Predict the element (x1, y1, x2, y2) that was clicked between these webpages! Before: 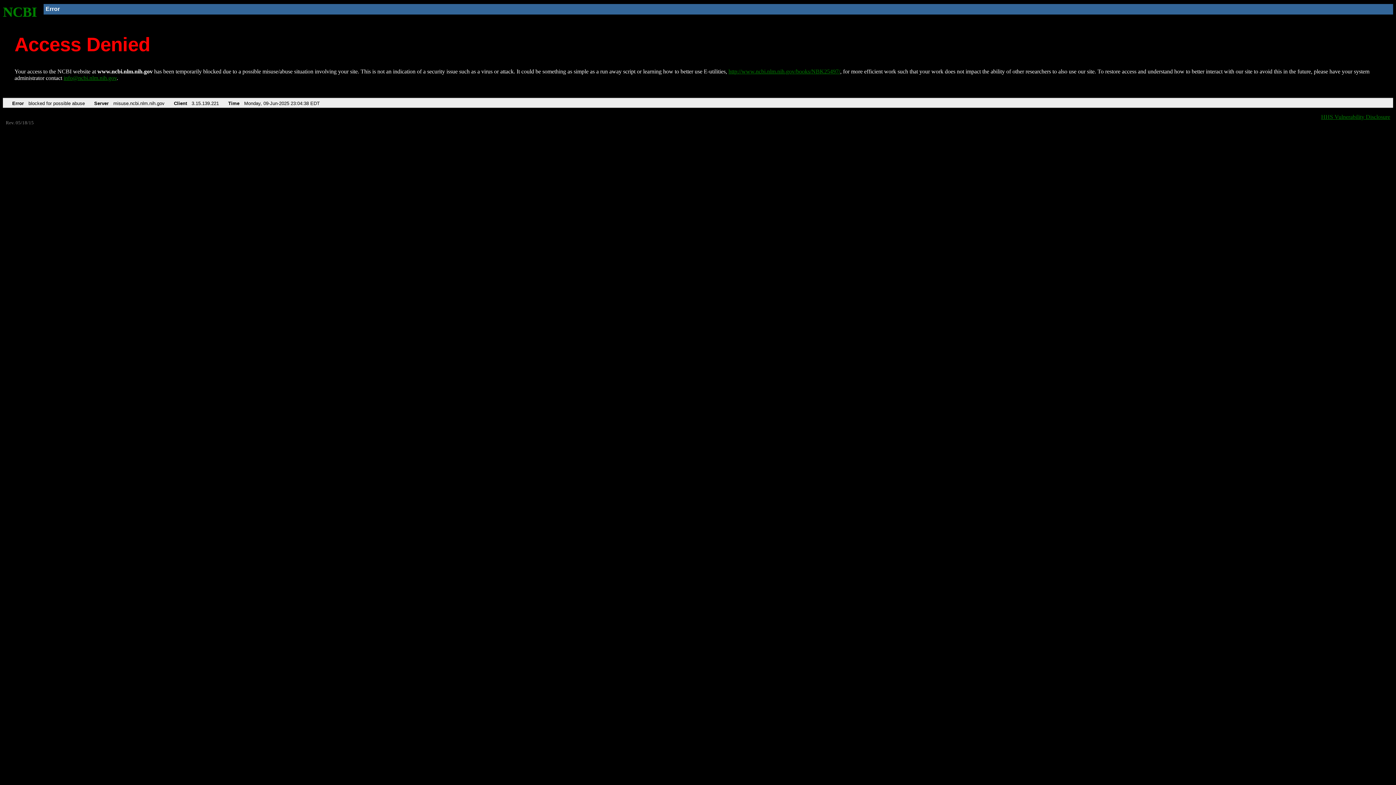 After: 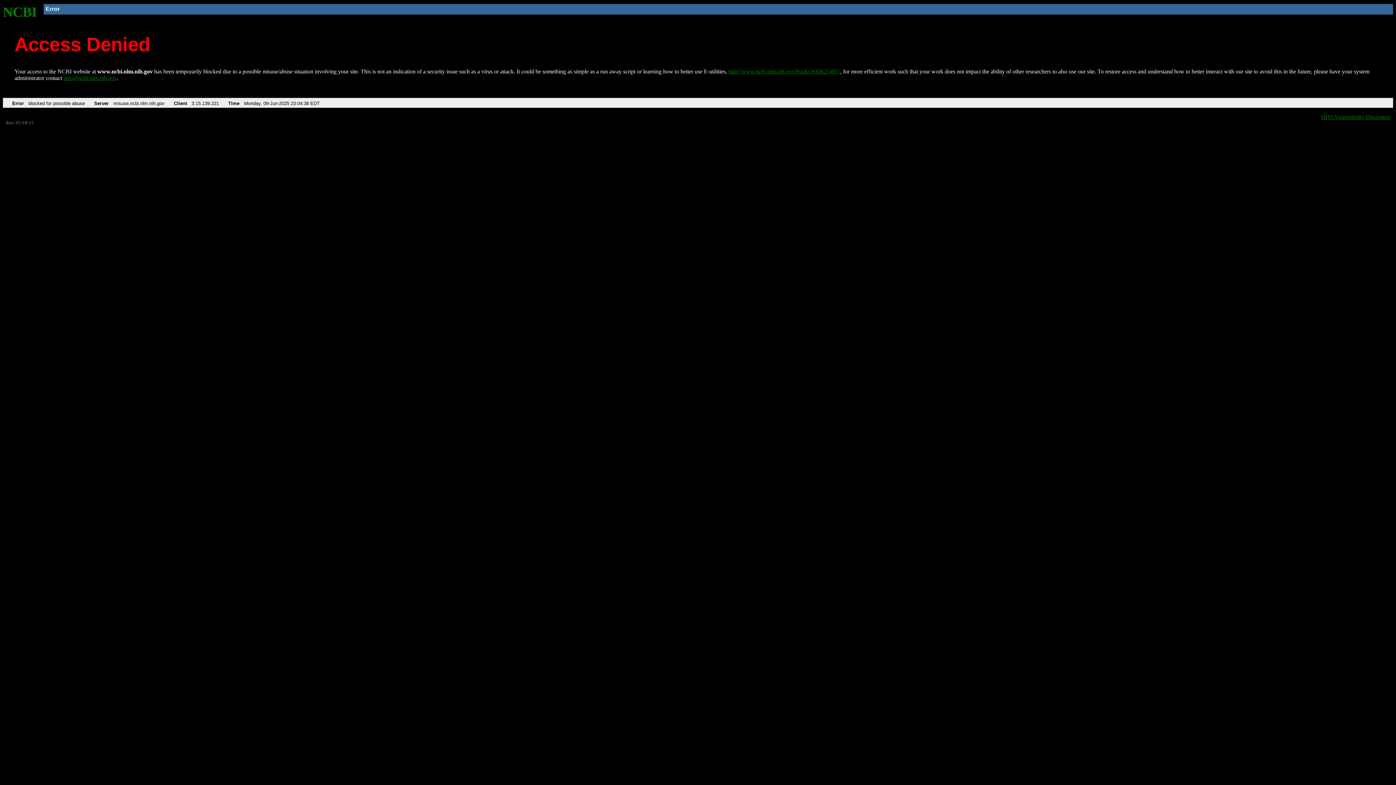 Action: bbox: (63, 75, 116, 81) label: info@ncbi.nlm.nih.gov